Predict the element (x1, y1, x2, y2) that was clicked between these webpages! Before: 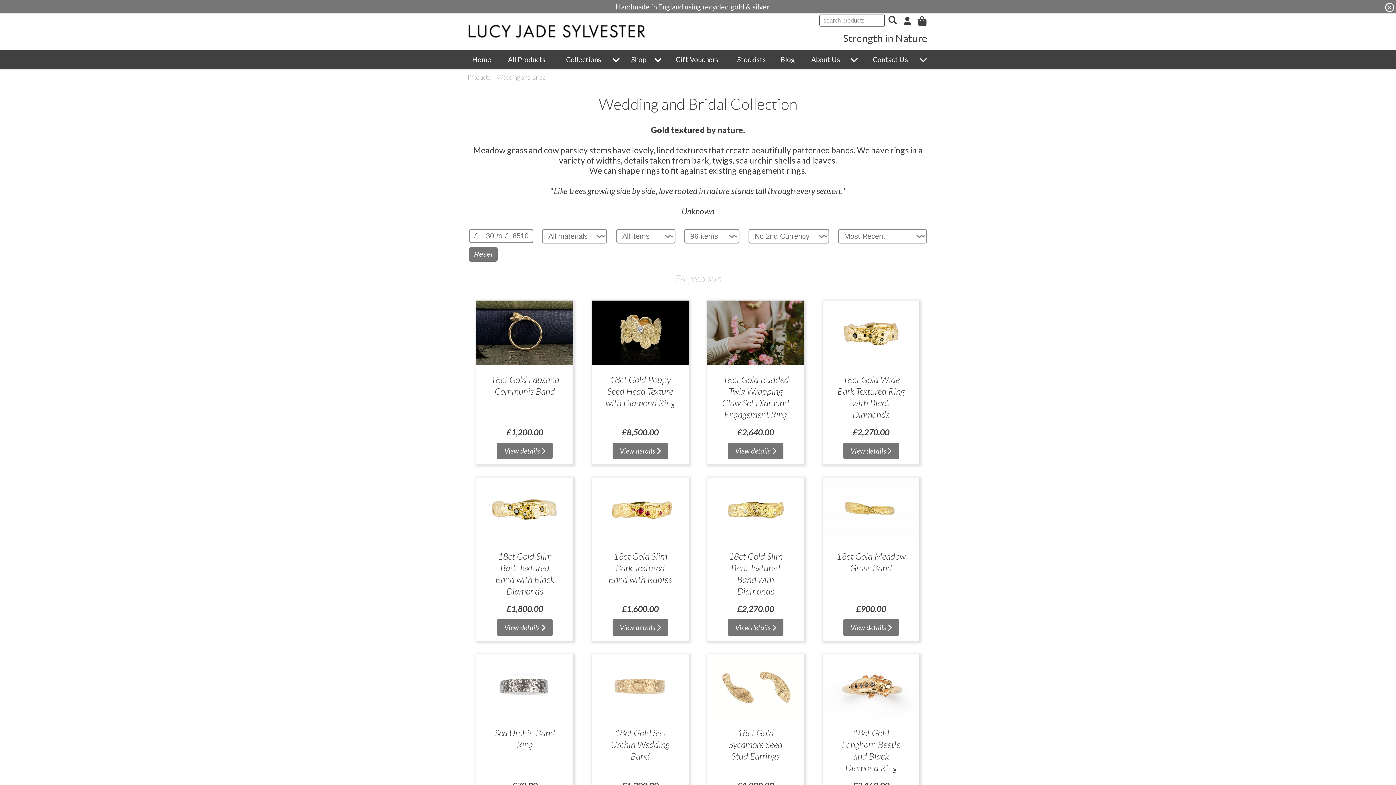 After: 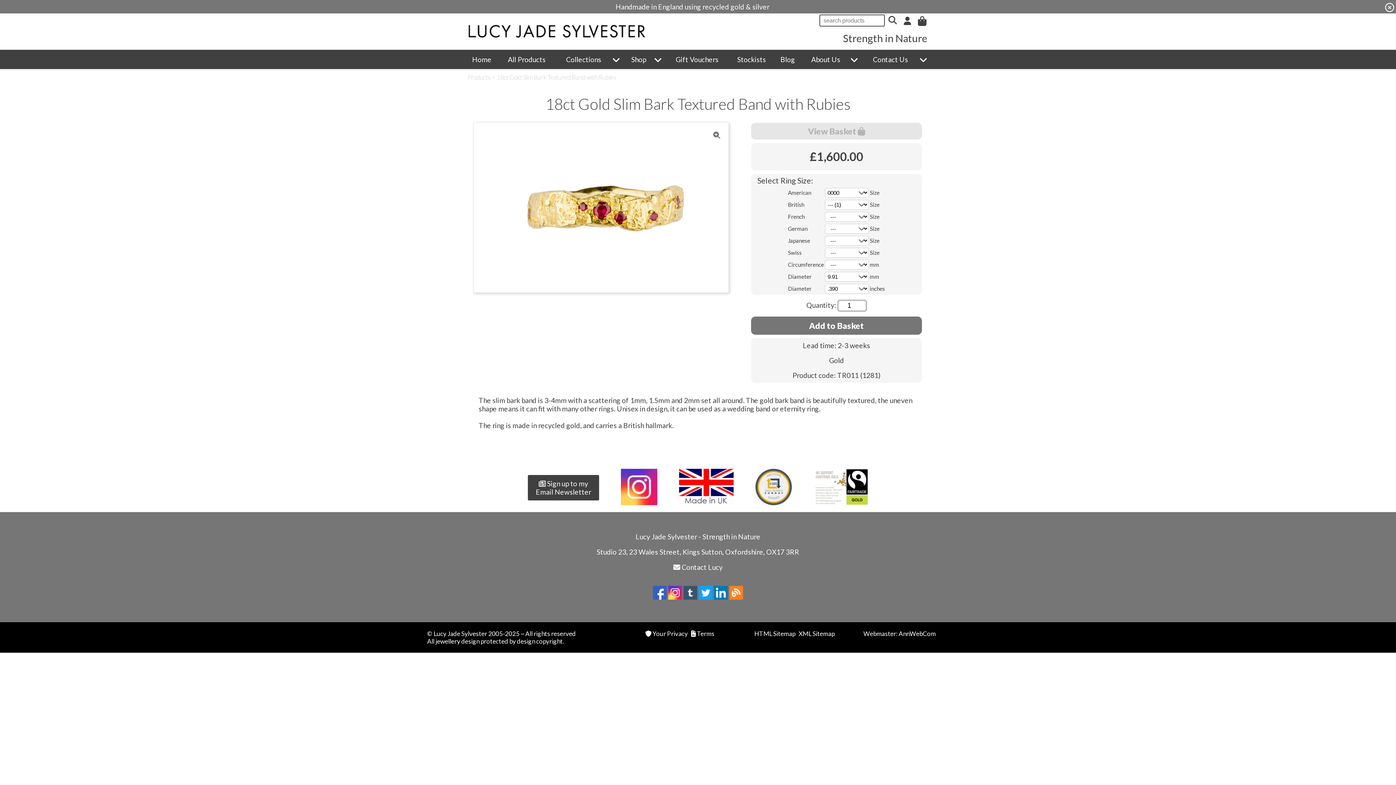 Action: label: View details  bbox: (612, 619, 668, 636)